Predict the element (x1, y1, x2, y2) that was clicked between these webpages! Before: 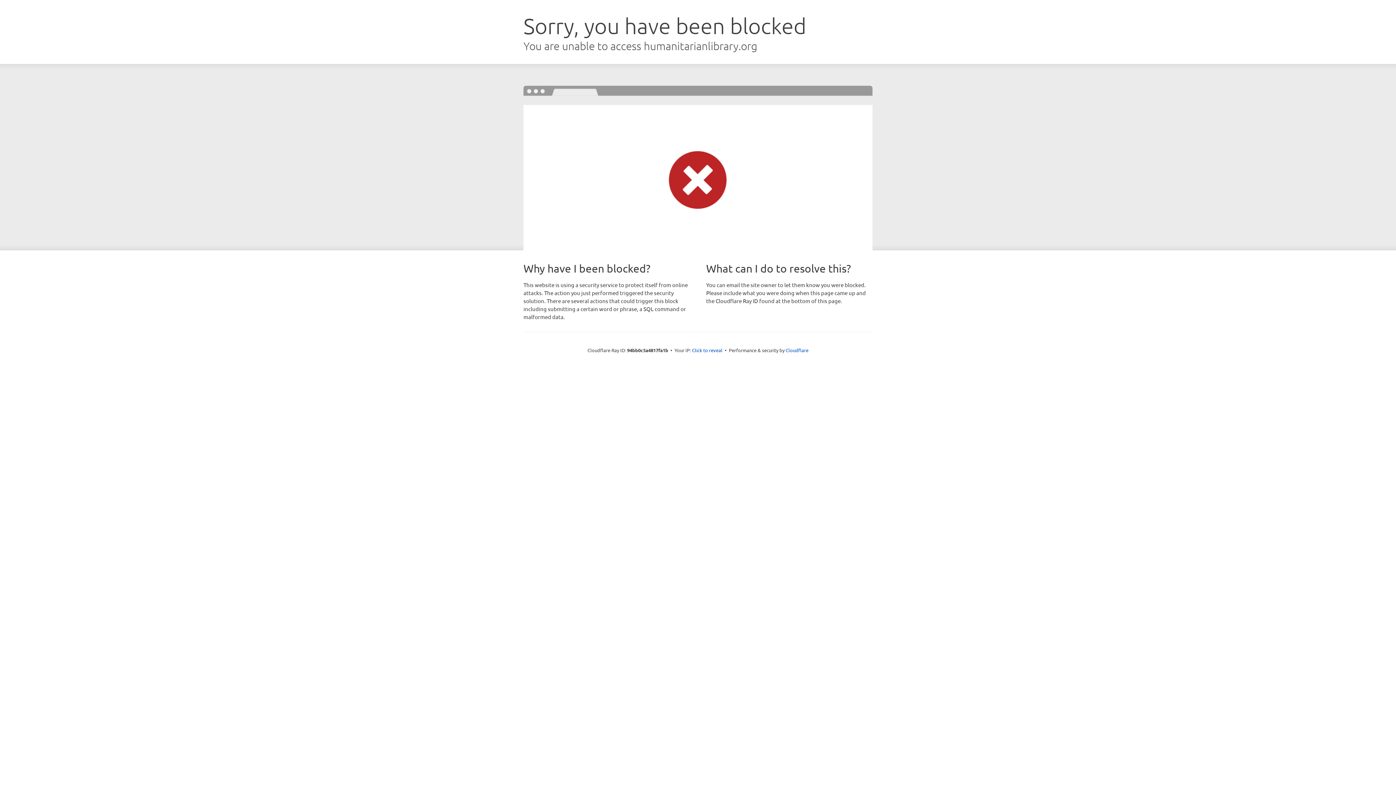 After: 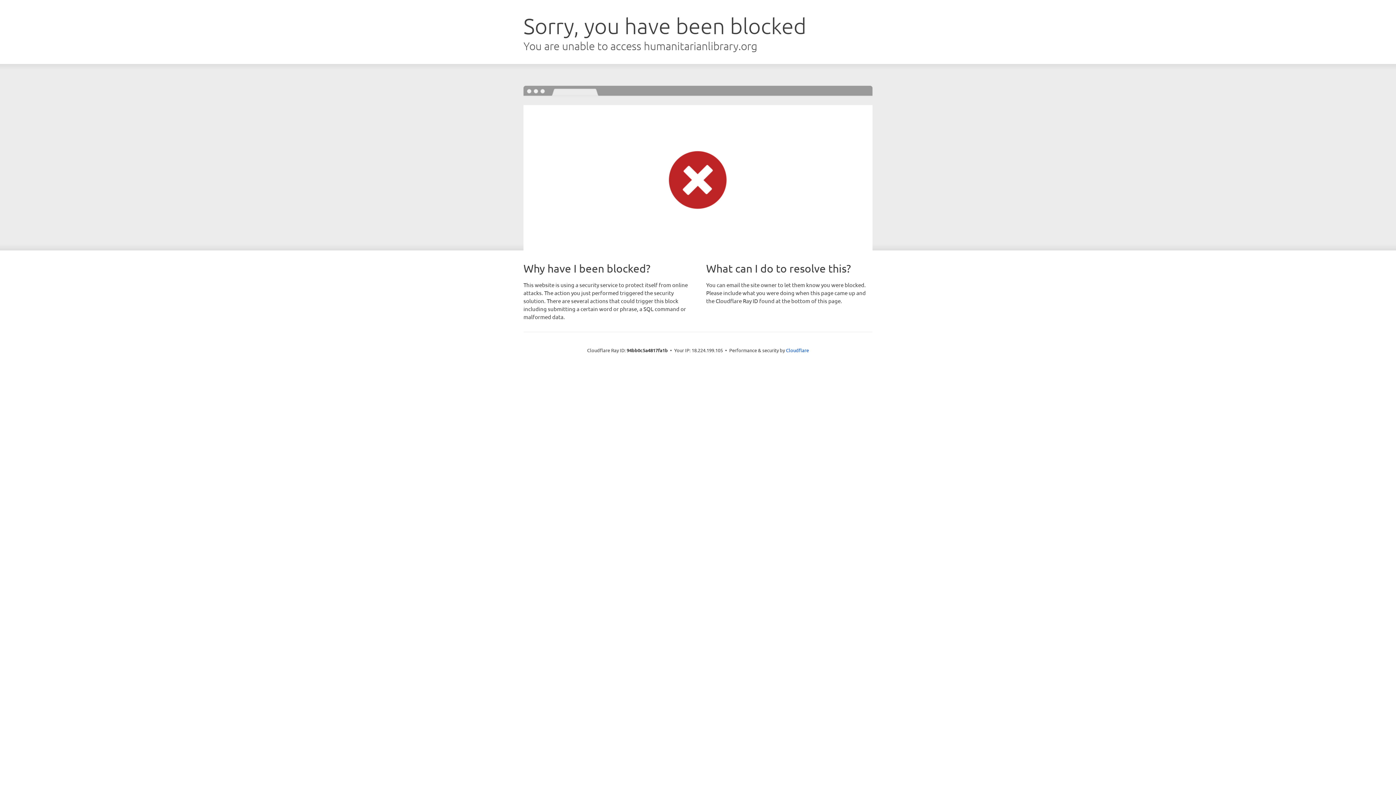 Action: bbox: (692, 346, 722, 353) label: Click to reveal